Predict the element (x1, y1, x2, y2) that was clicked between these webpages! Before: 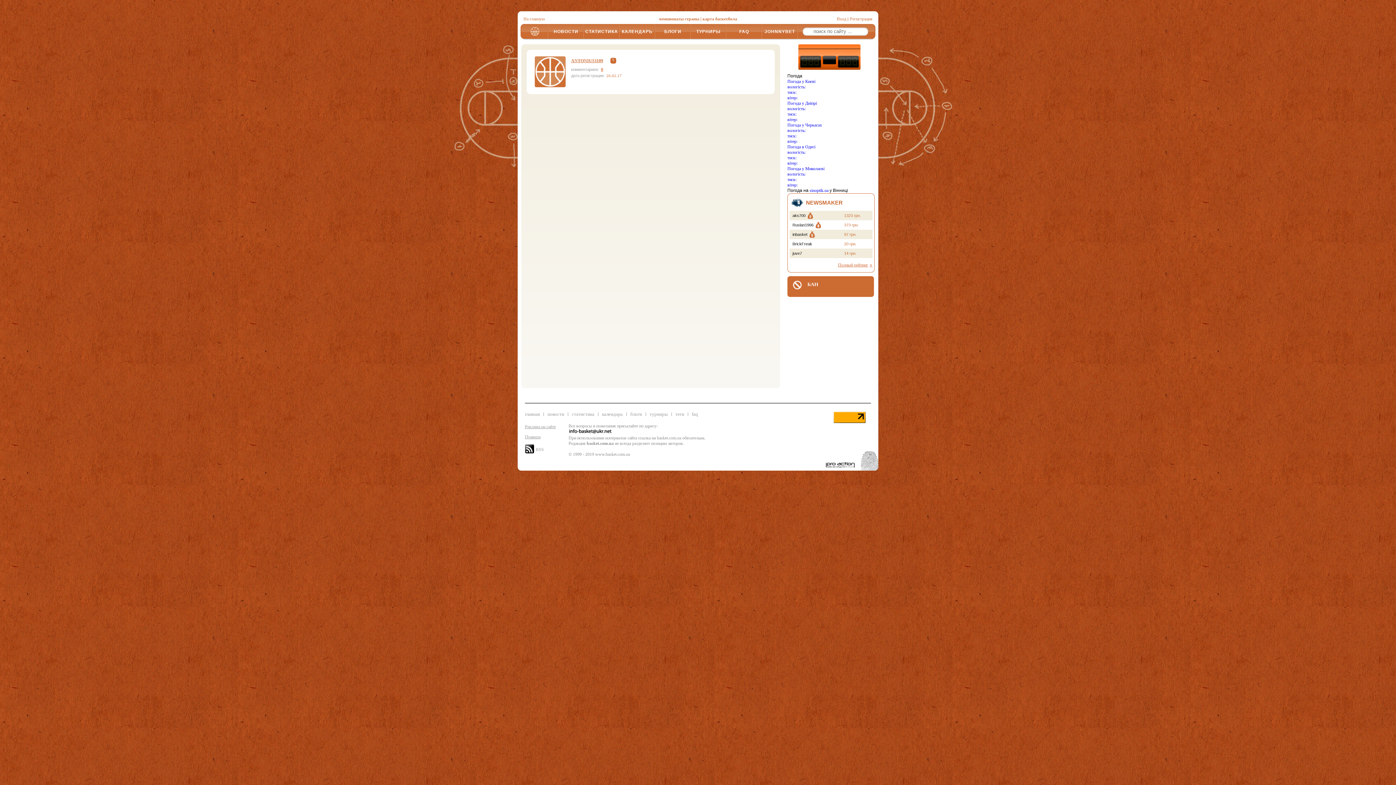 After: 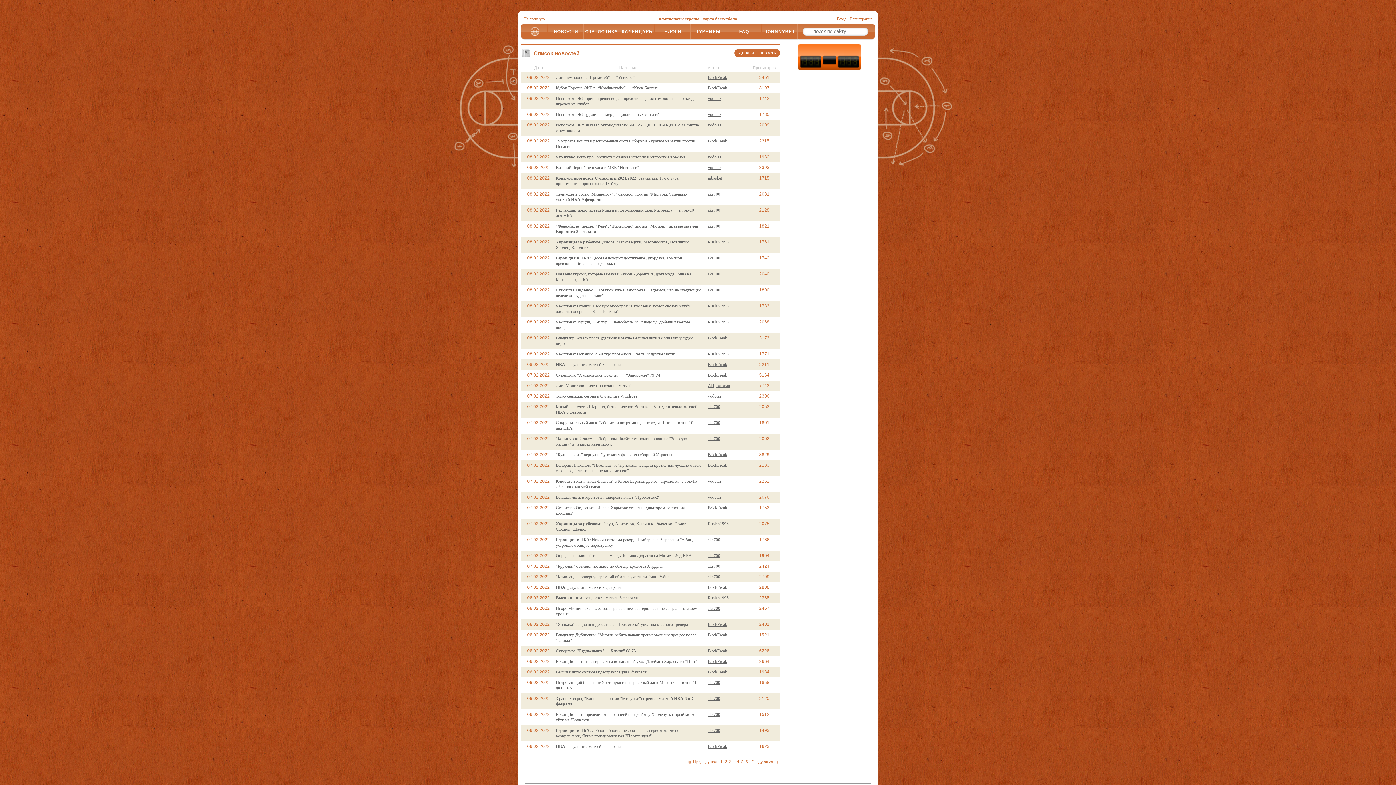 Action: bbox: (548, 24, 584, 39) label: НОВОСТИ